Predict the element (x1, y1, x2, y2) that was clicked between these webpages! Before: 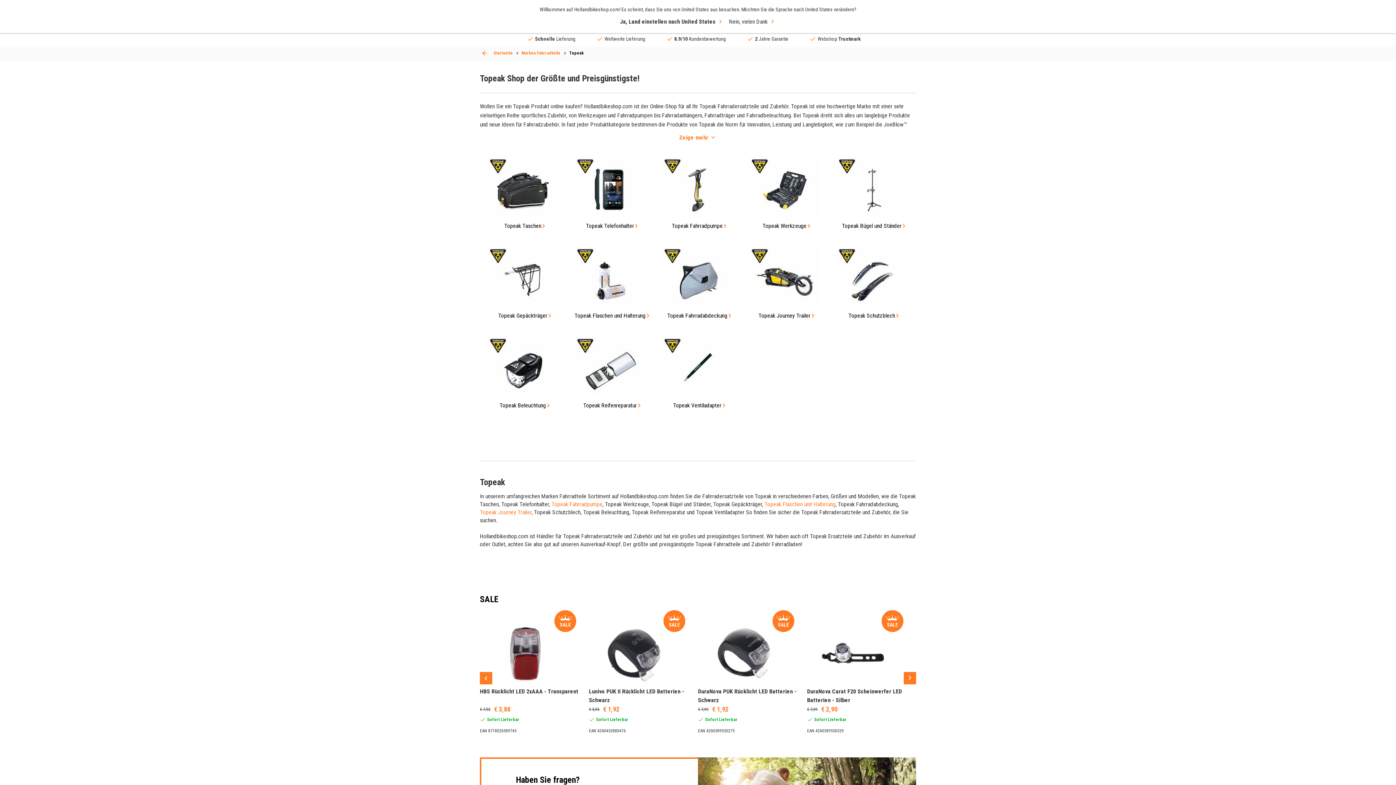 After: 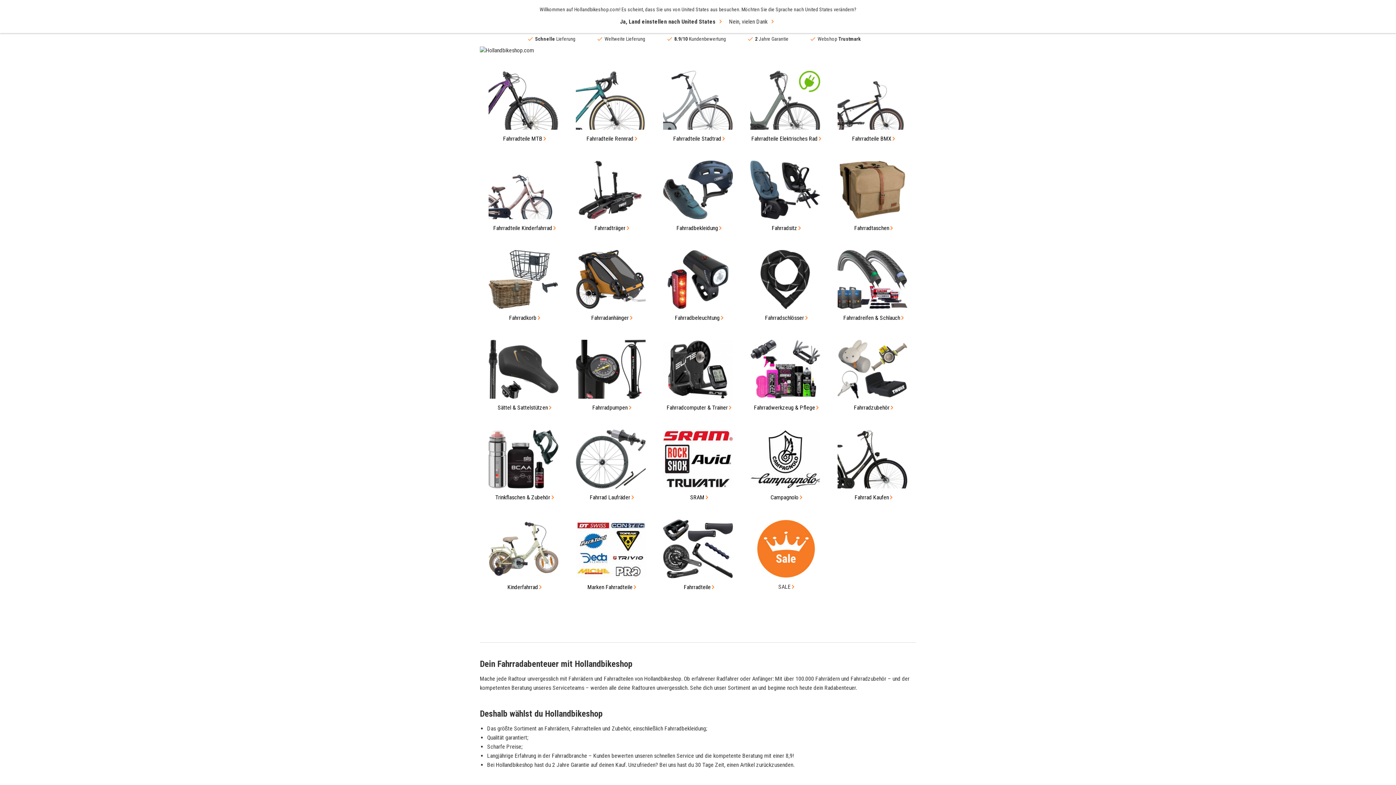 Action: label: Startseite bbox: (493, 49, 513, 56)